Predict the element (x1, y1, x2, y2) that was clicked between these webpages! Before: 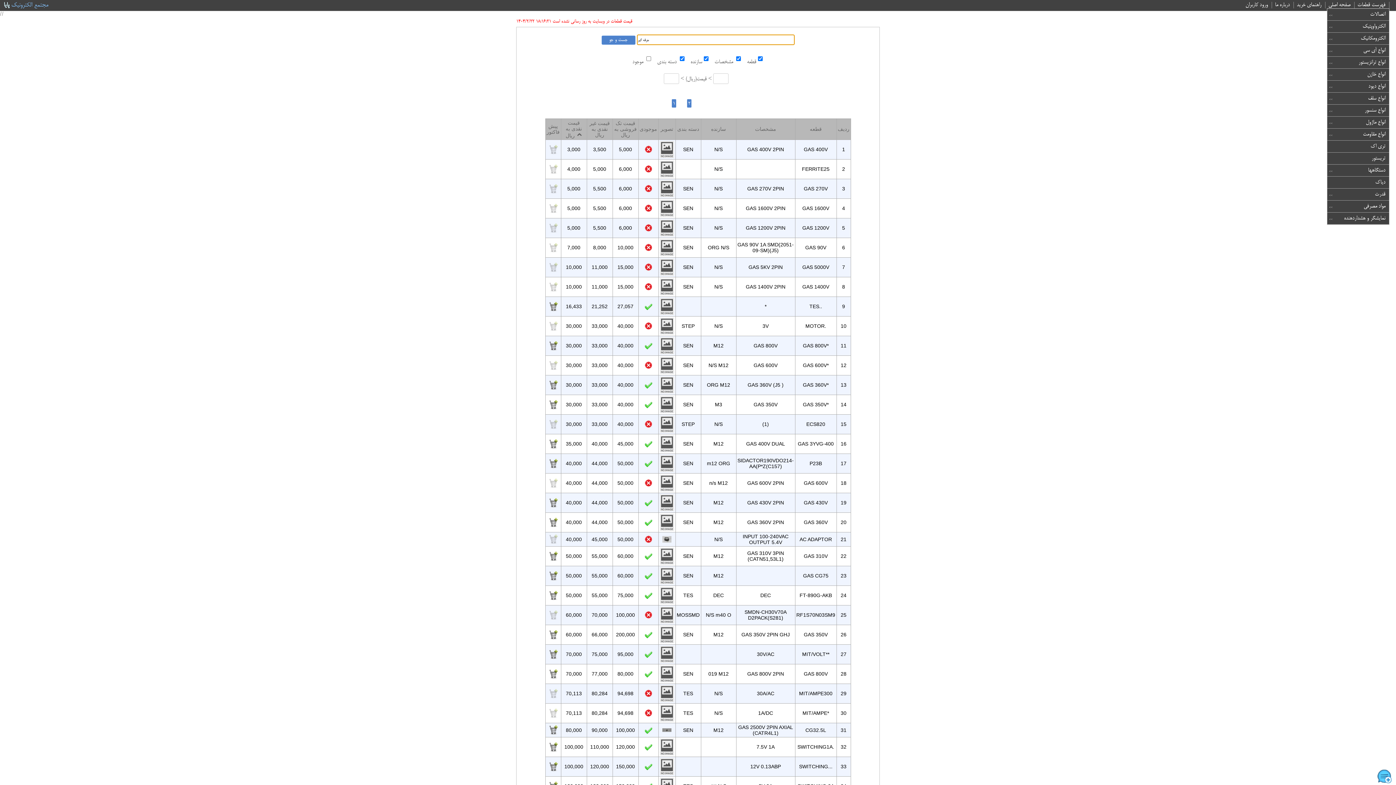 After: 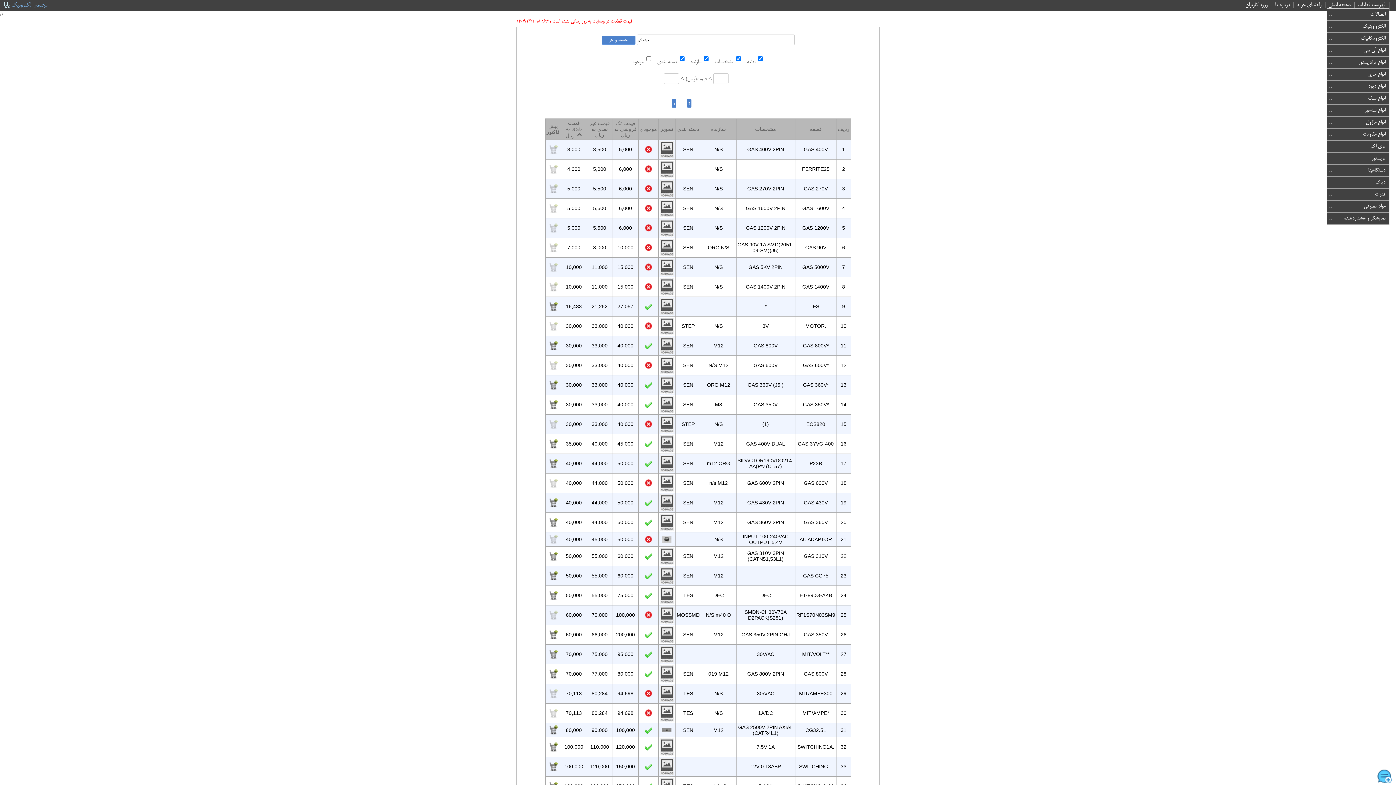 Action: bbox: (1357, 1, 1385, 8) label: فهرست قطعات